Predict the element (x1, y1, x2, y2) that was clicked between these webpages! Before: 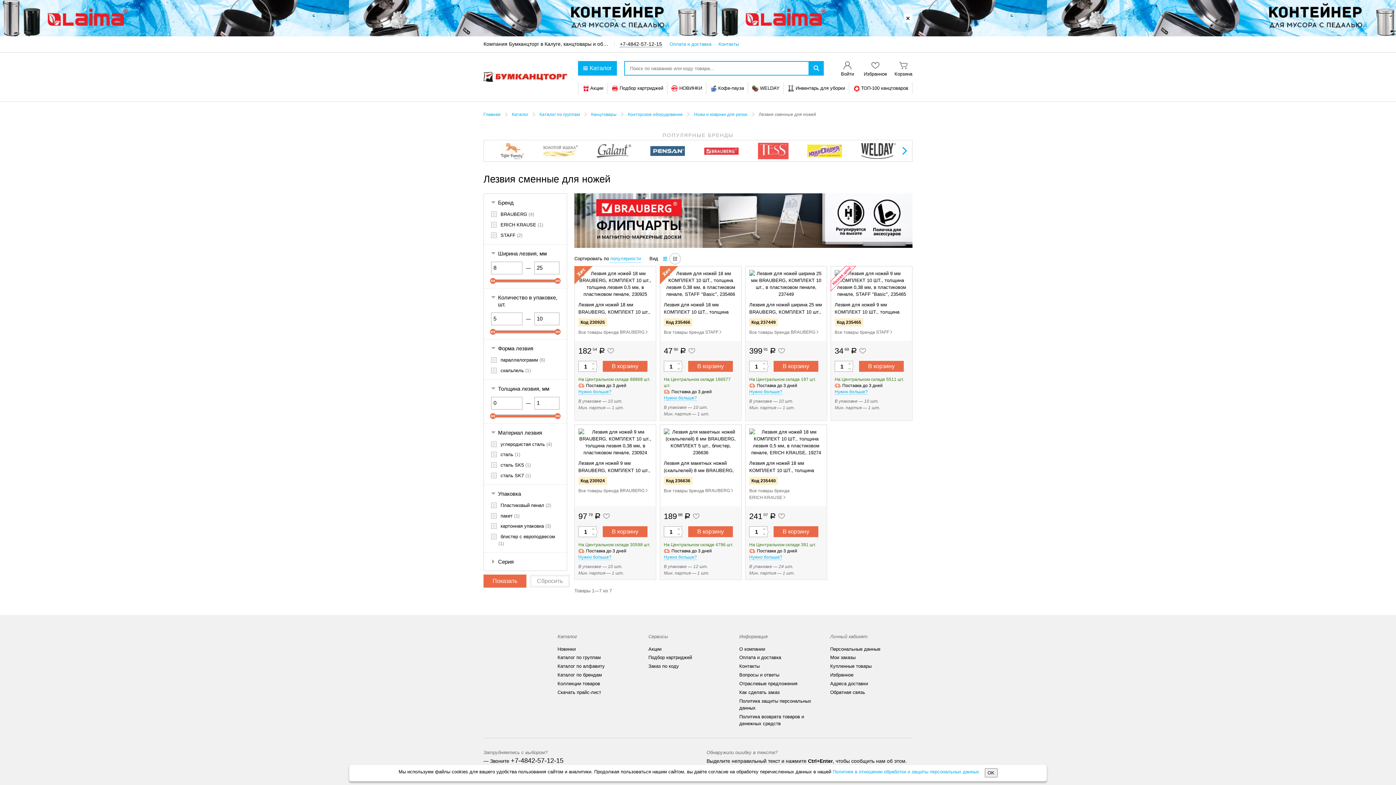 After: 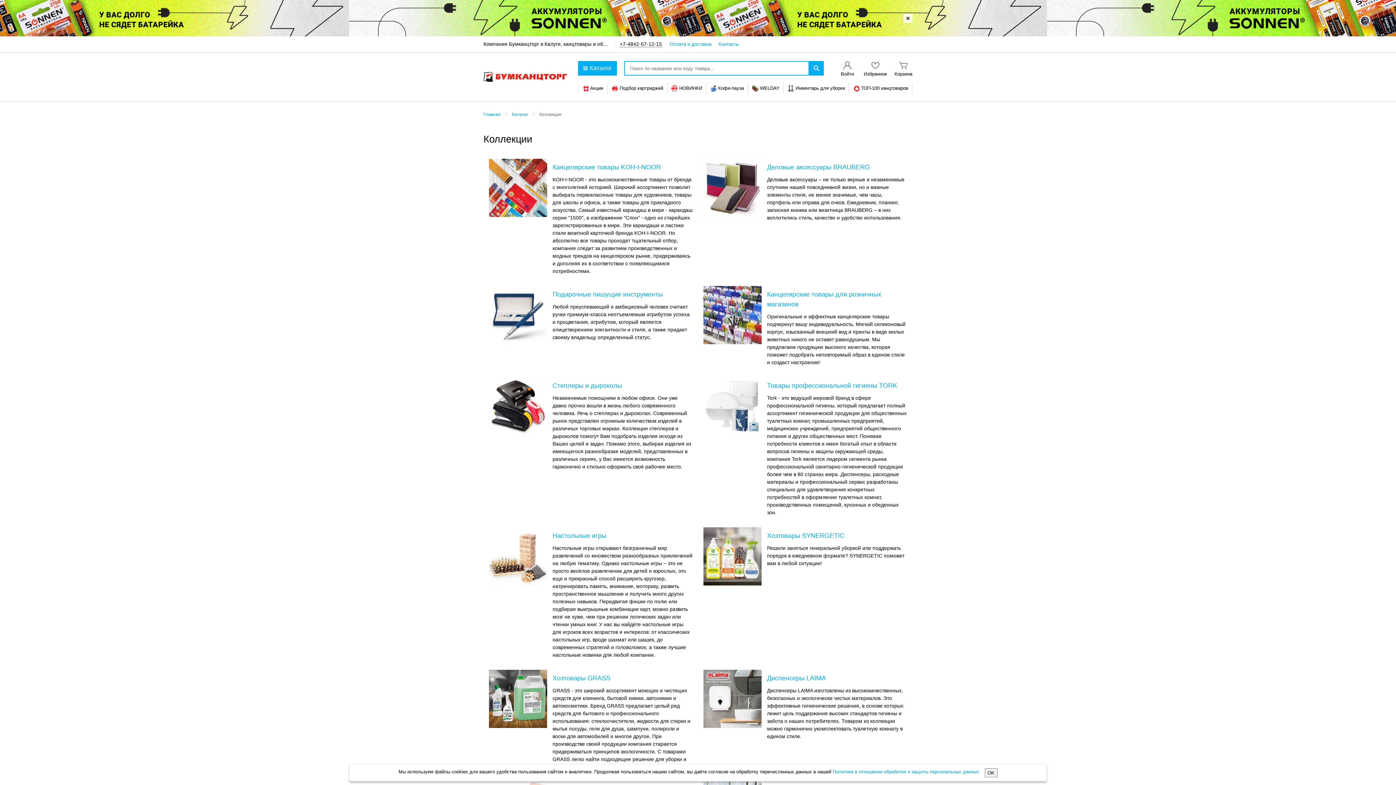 Action: label: Коллекции товаров bbox: (557, 678, 600, 689)